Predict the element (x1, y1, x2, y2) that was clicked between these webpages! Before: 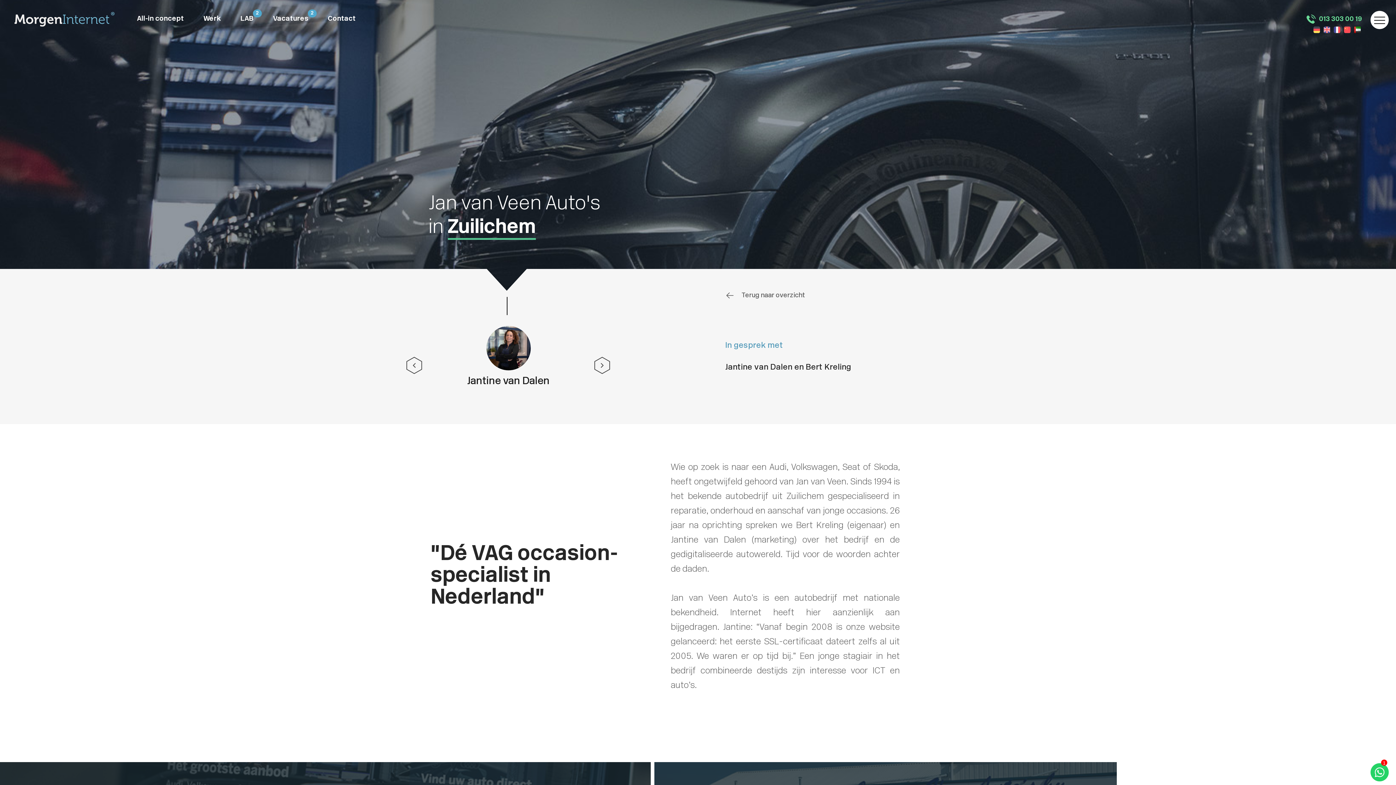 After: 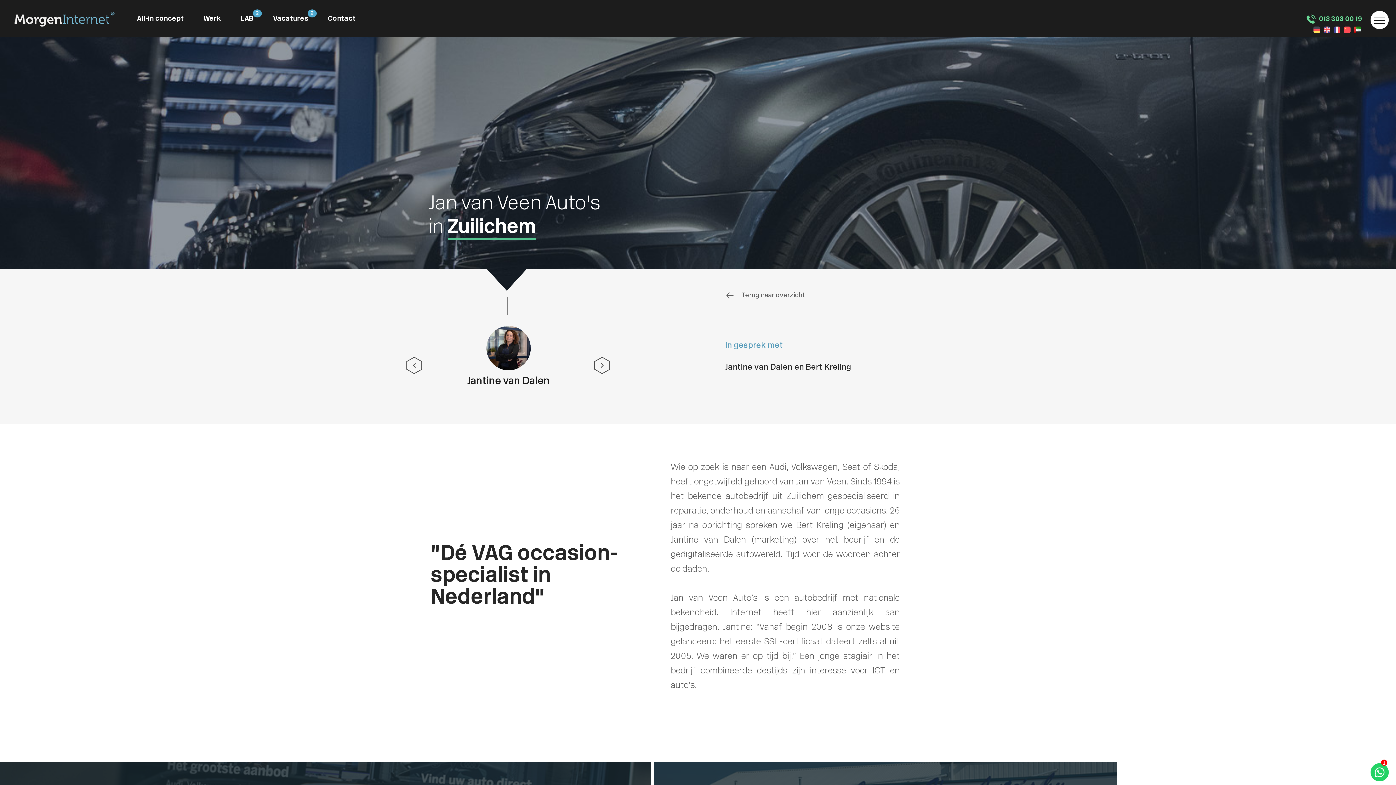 Action: bbox: (1354, 26, 1361, 33)